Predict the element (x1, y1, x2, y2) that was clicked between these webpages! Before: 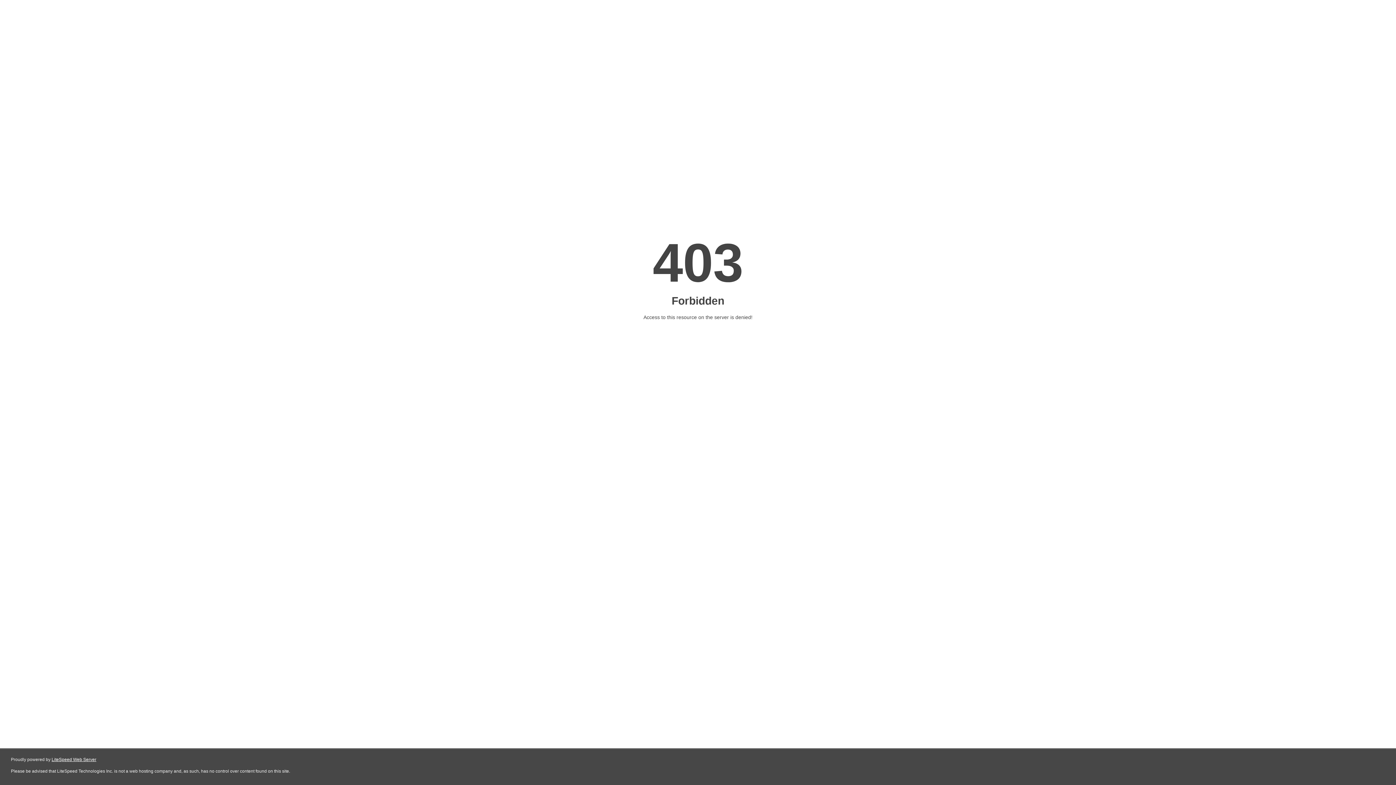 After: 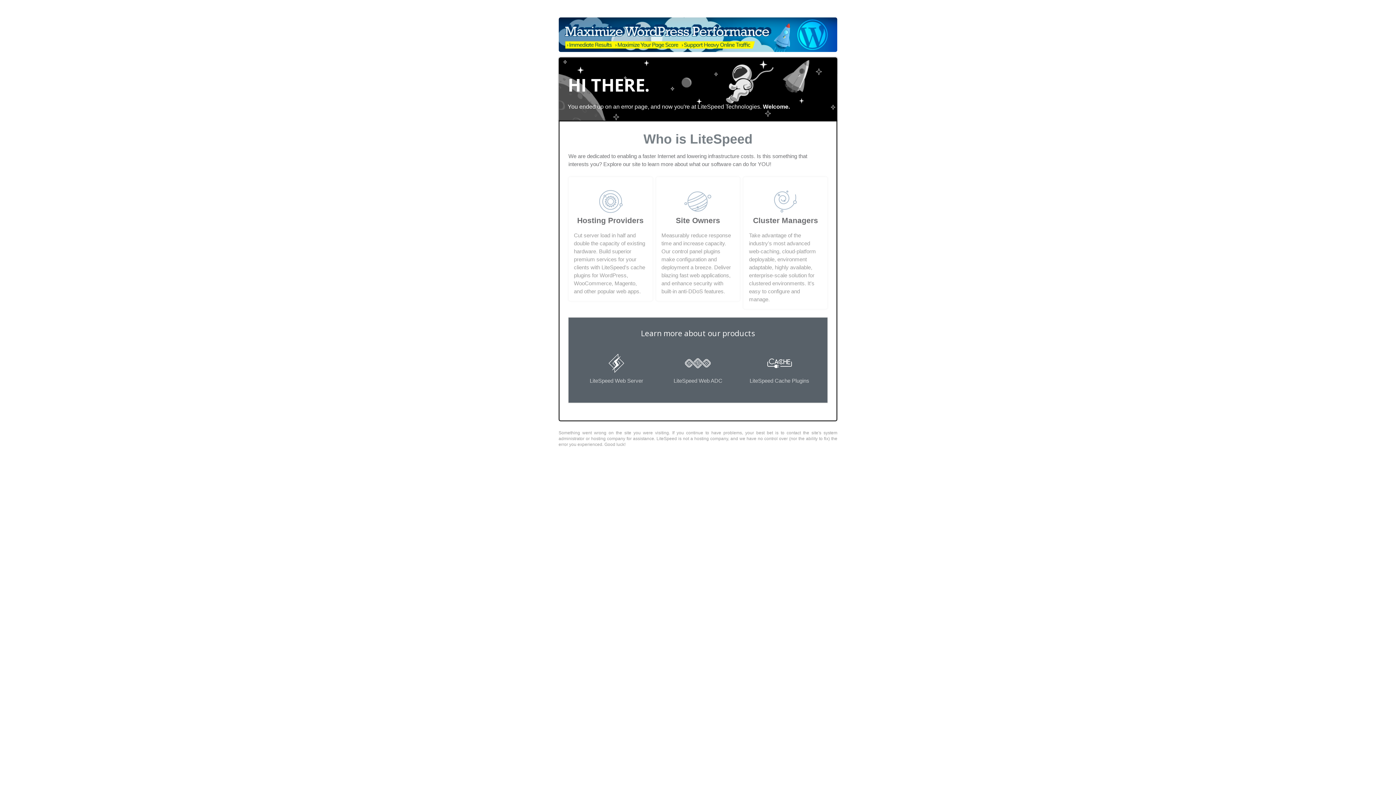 Action: label: LiteSpeed Web Server bbox: (51, 757, 96, 762)